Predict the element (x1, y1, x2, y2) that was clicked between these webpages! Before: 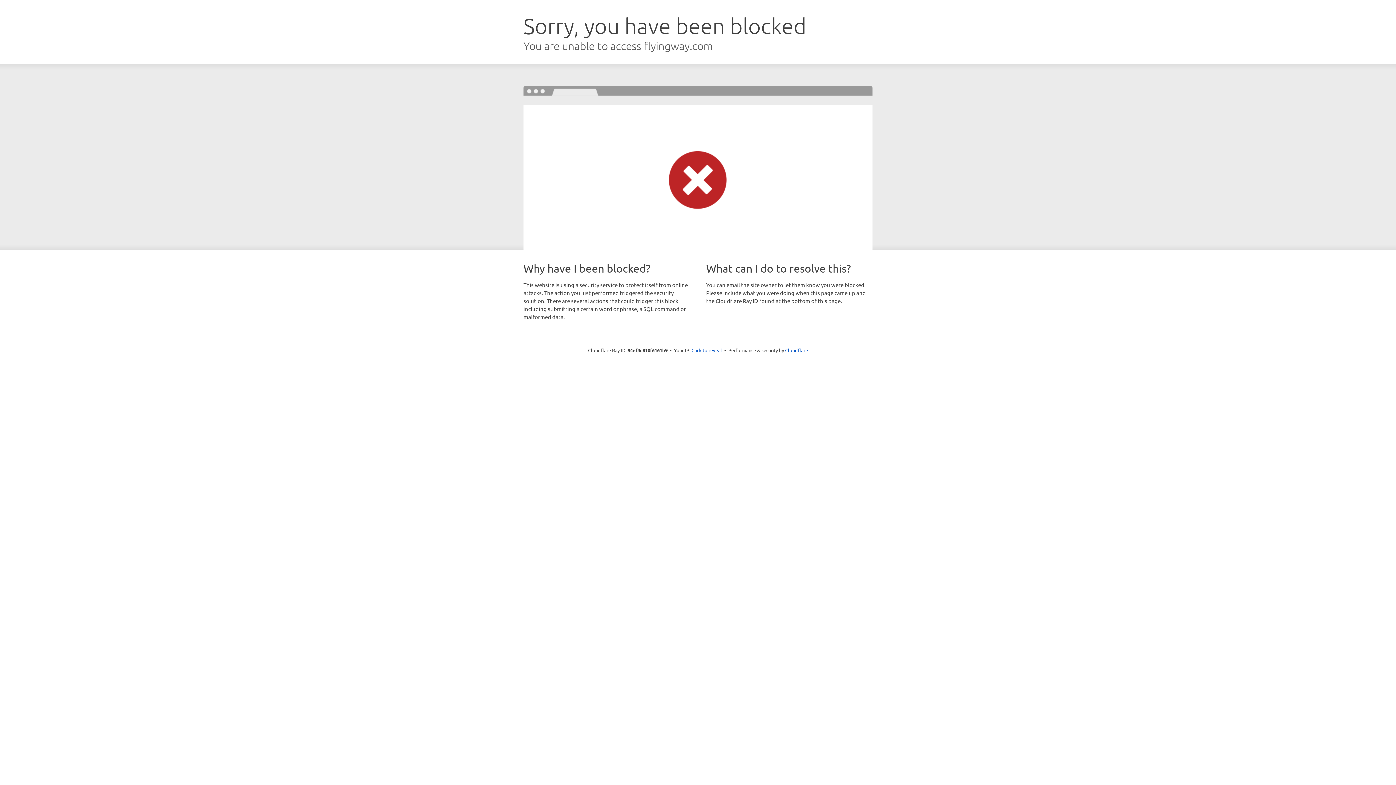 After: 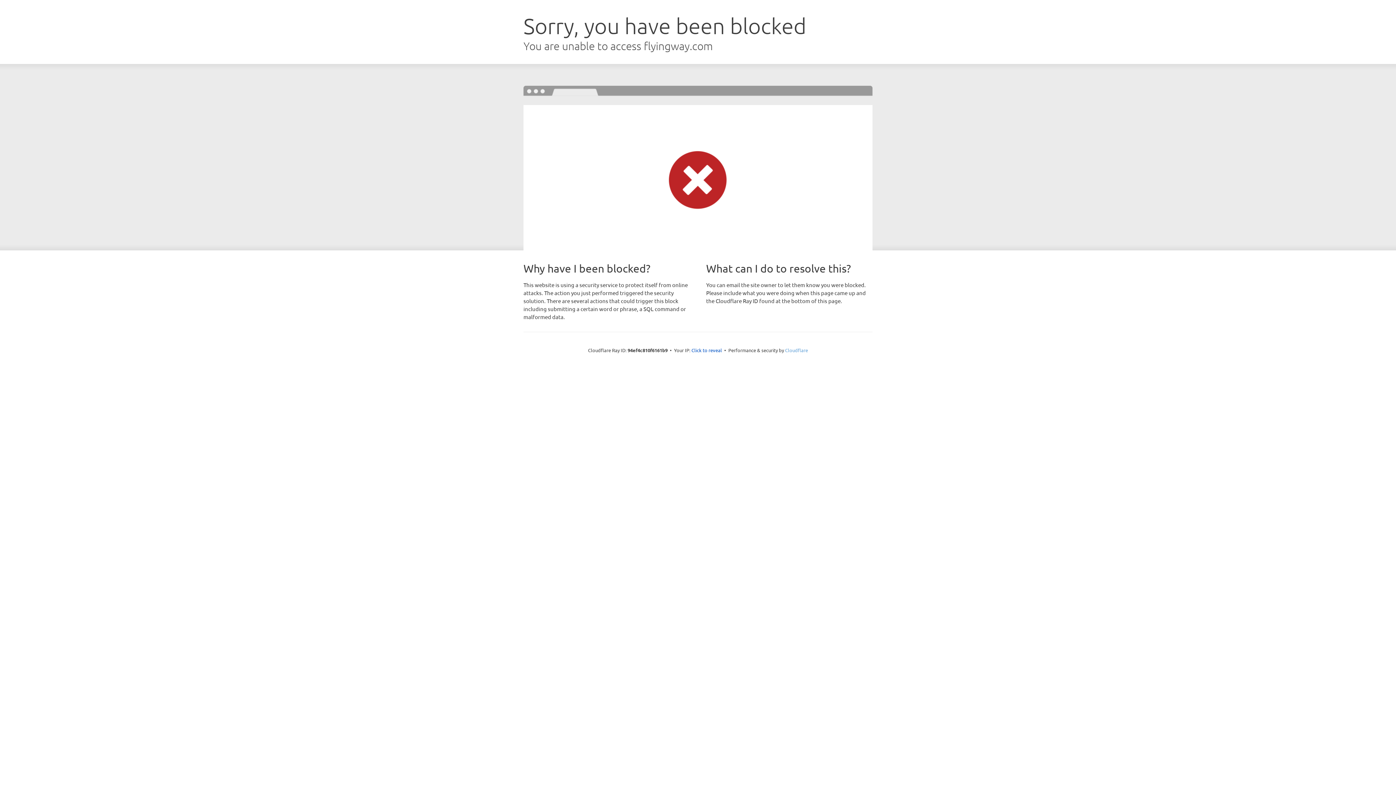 Action: bbox: (785, 347, 808, 353) label: Cloudflare